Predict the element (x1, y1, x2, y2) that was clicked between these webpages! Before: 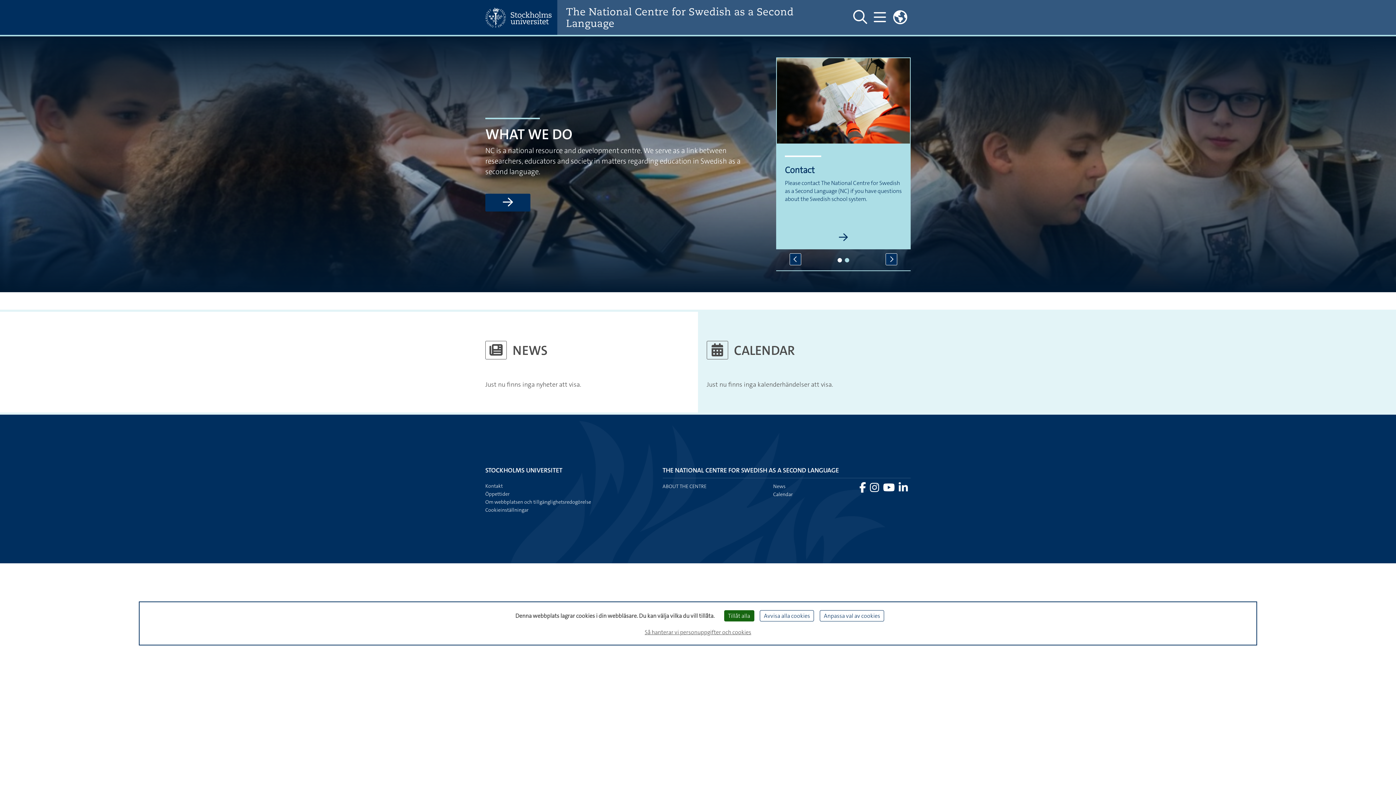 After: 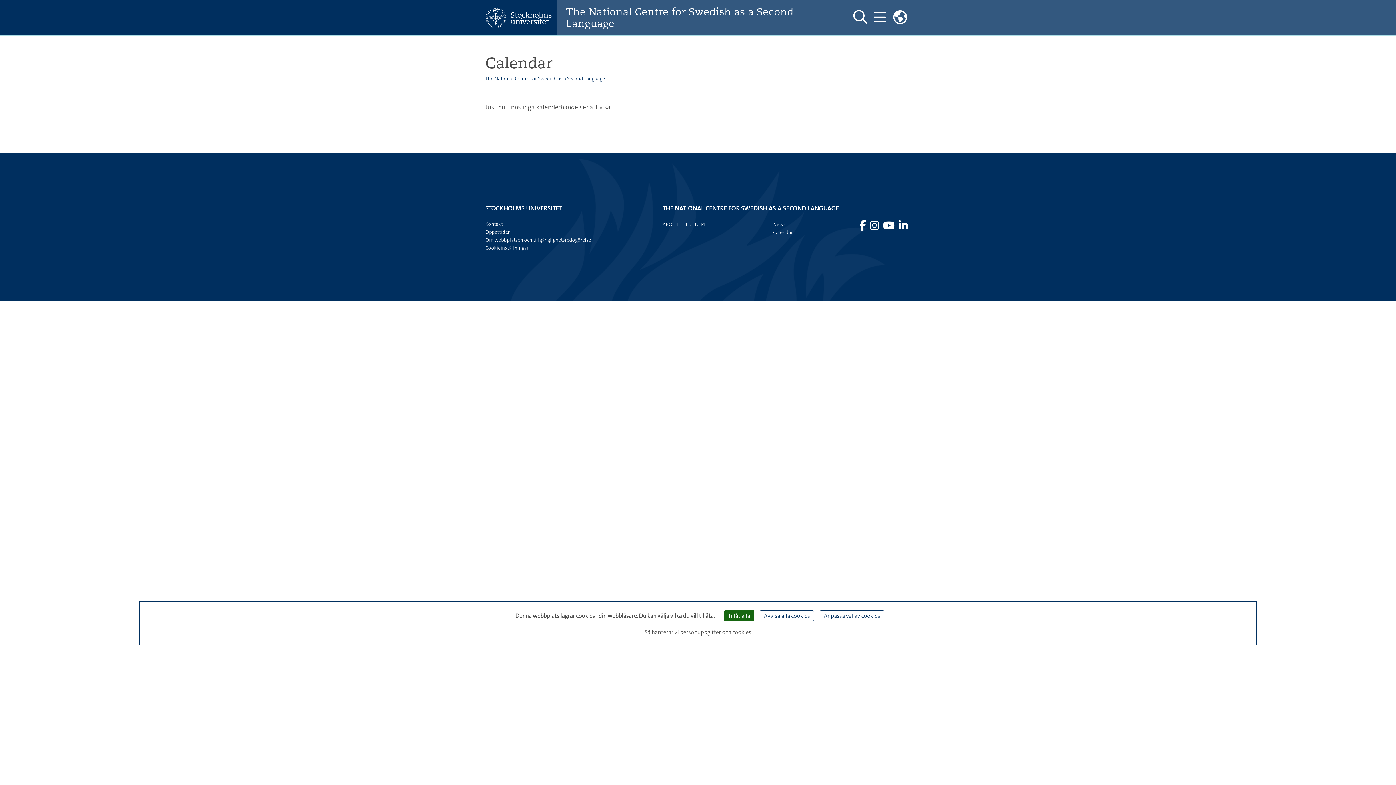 Action: bbox: (773, 491, 793, 497) label: Calendar